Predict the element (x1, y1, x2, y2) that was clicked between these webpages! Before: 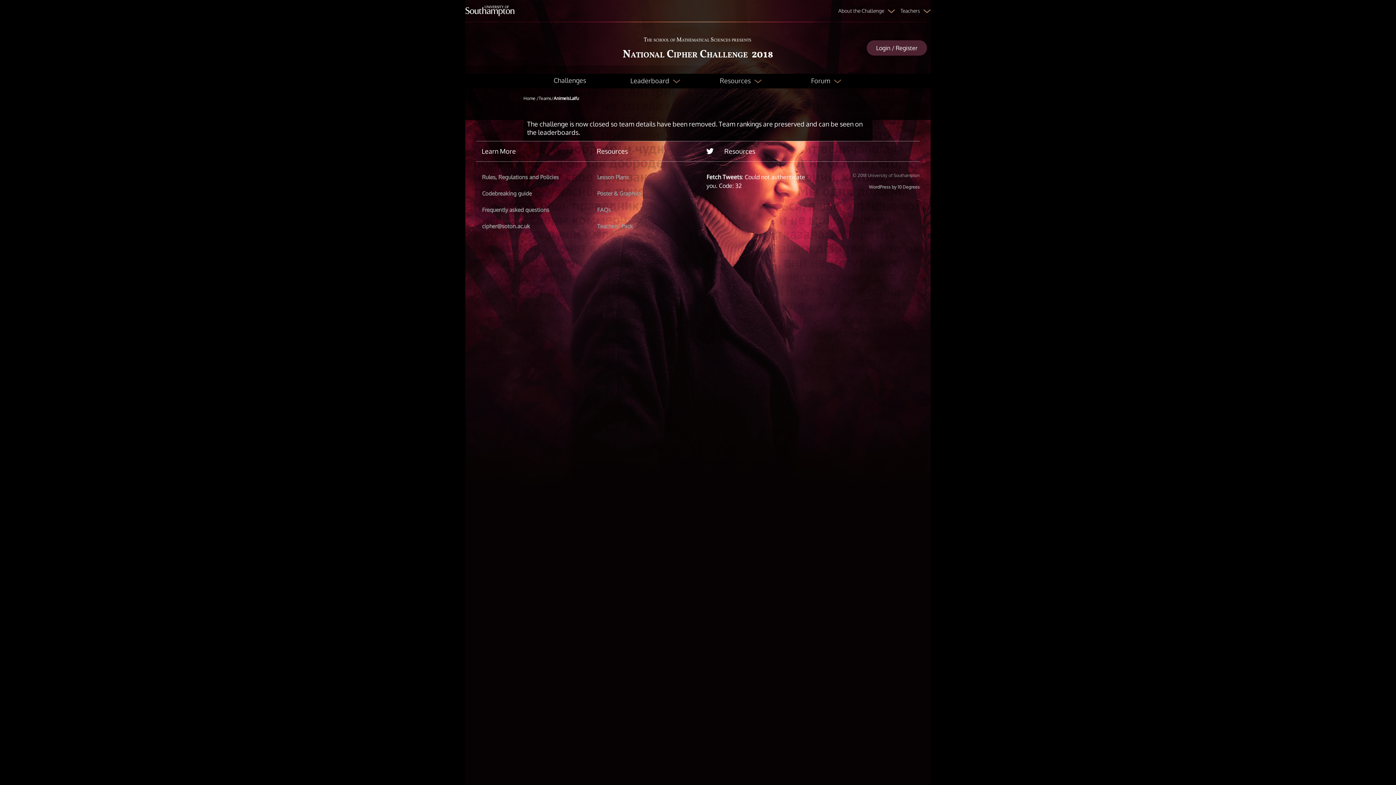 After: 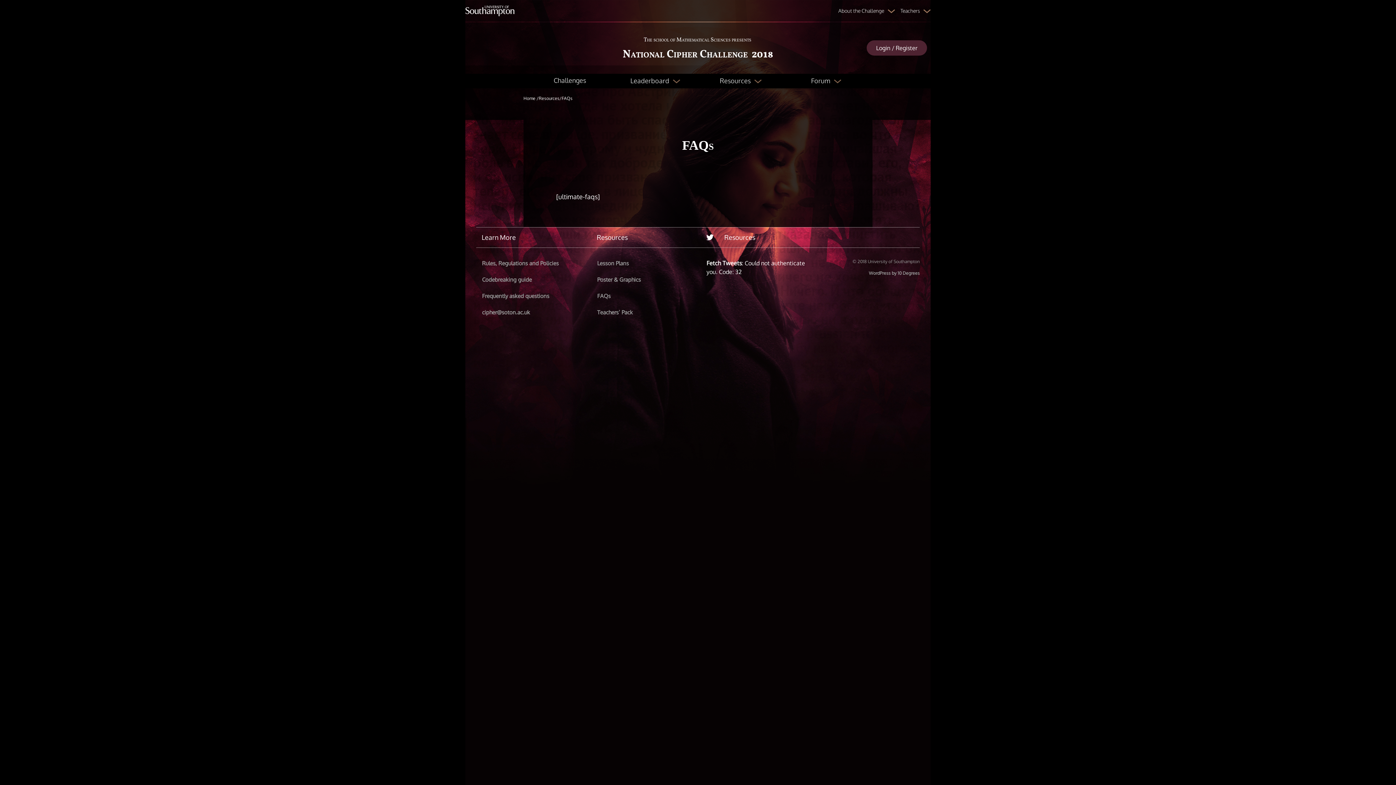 Action: bbox: (591, 205, 706, 214) label: FAQs